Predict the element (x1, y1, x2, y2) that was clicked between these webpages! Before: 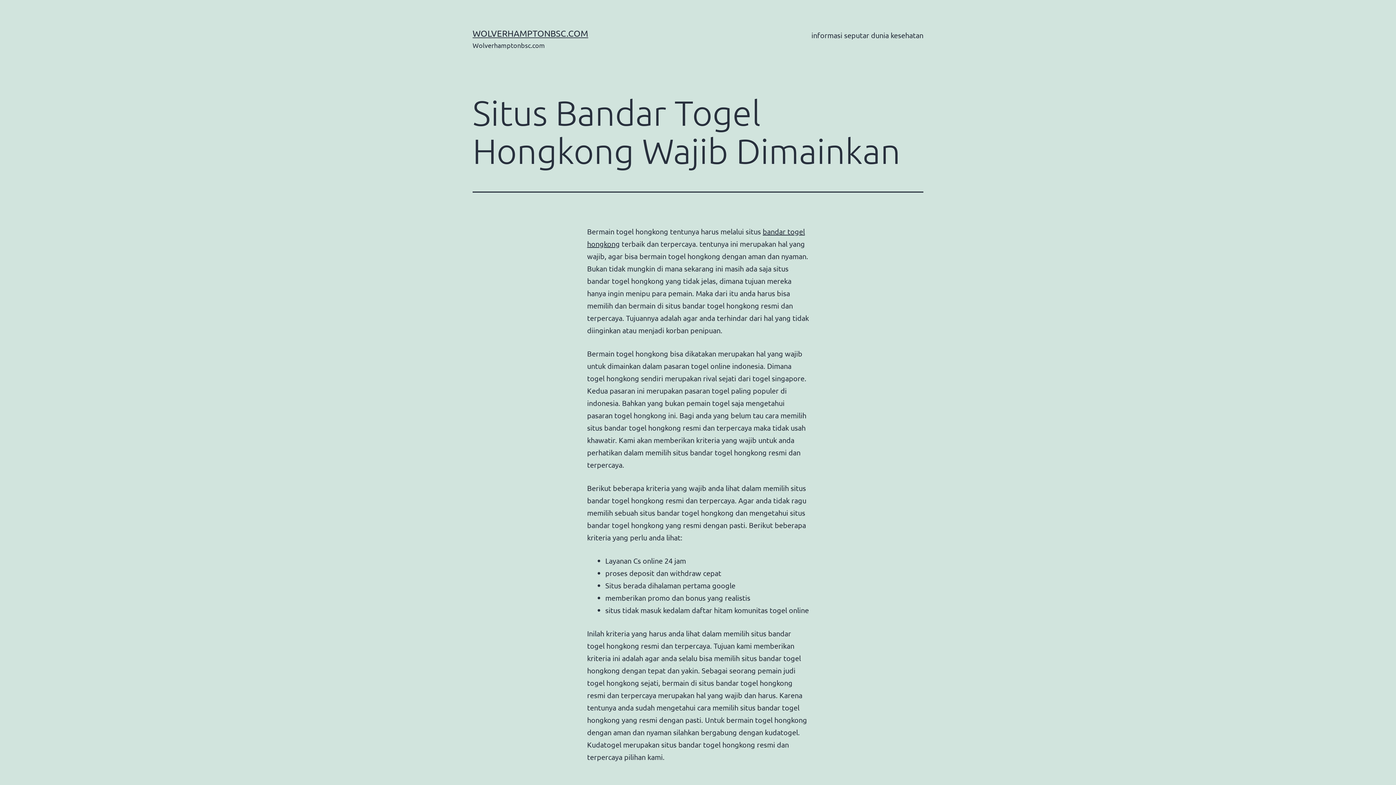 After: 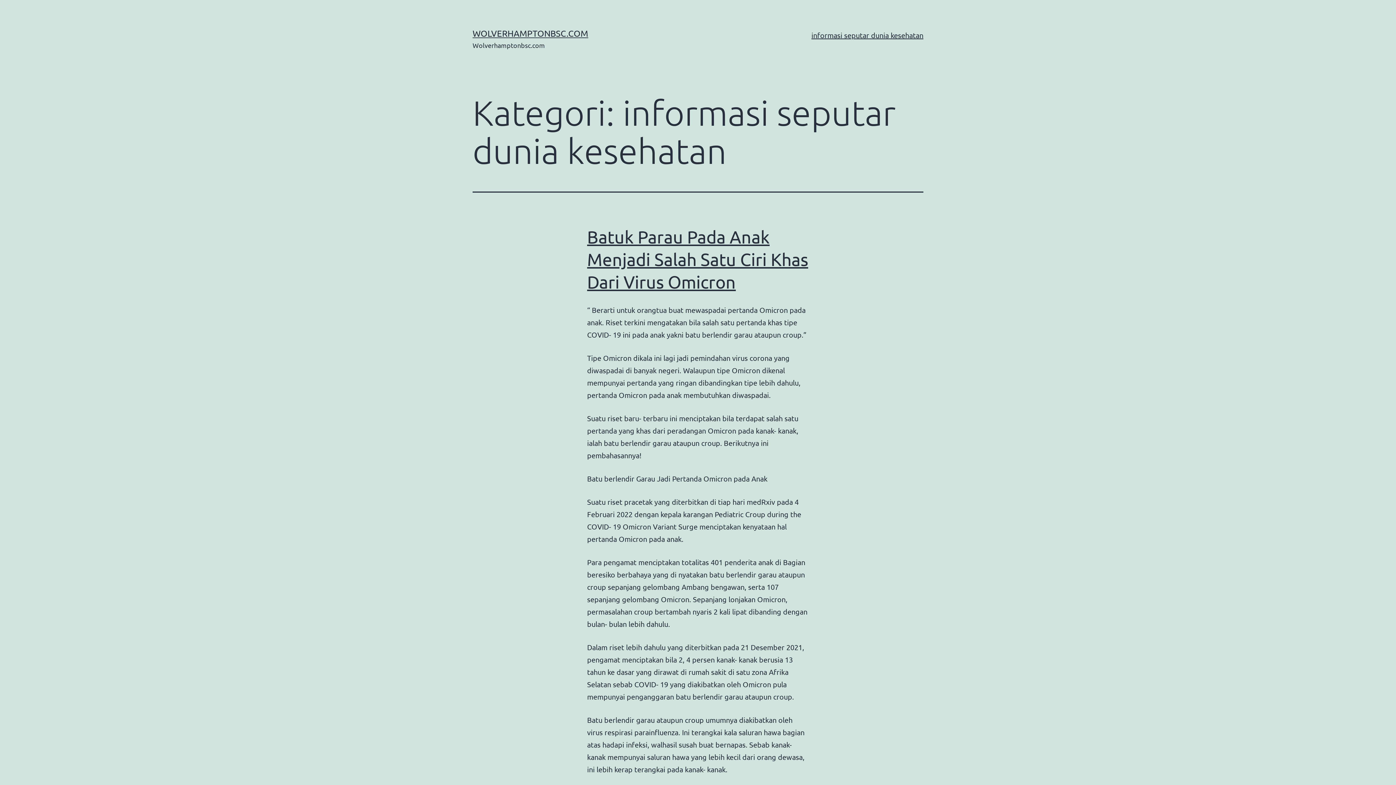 Action: bbox: (806, 26, 928, 44) label: informasi seputar dunia kesehatan